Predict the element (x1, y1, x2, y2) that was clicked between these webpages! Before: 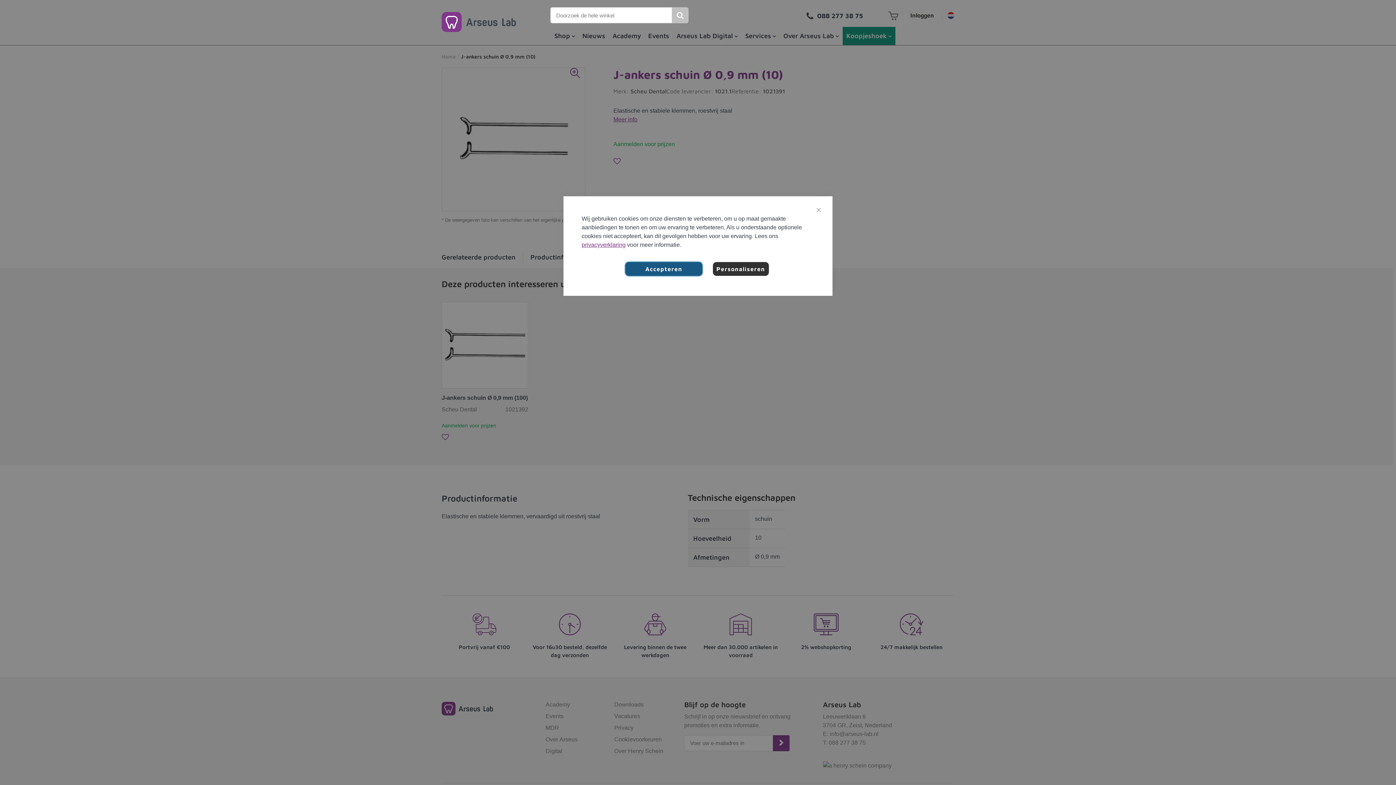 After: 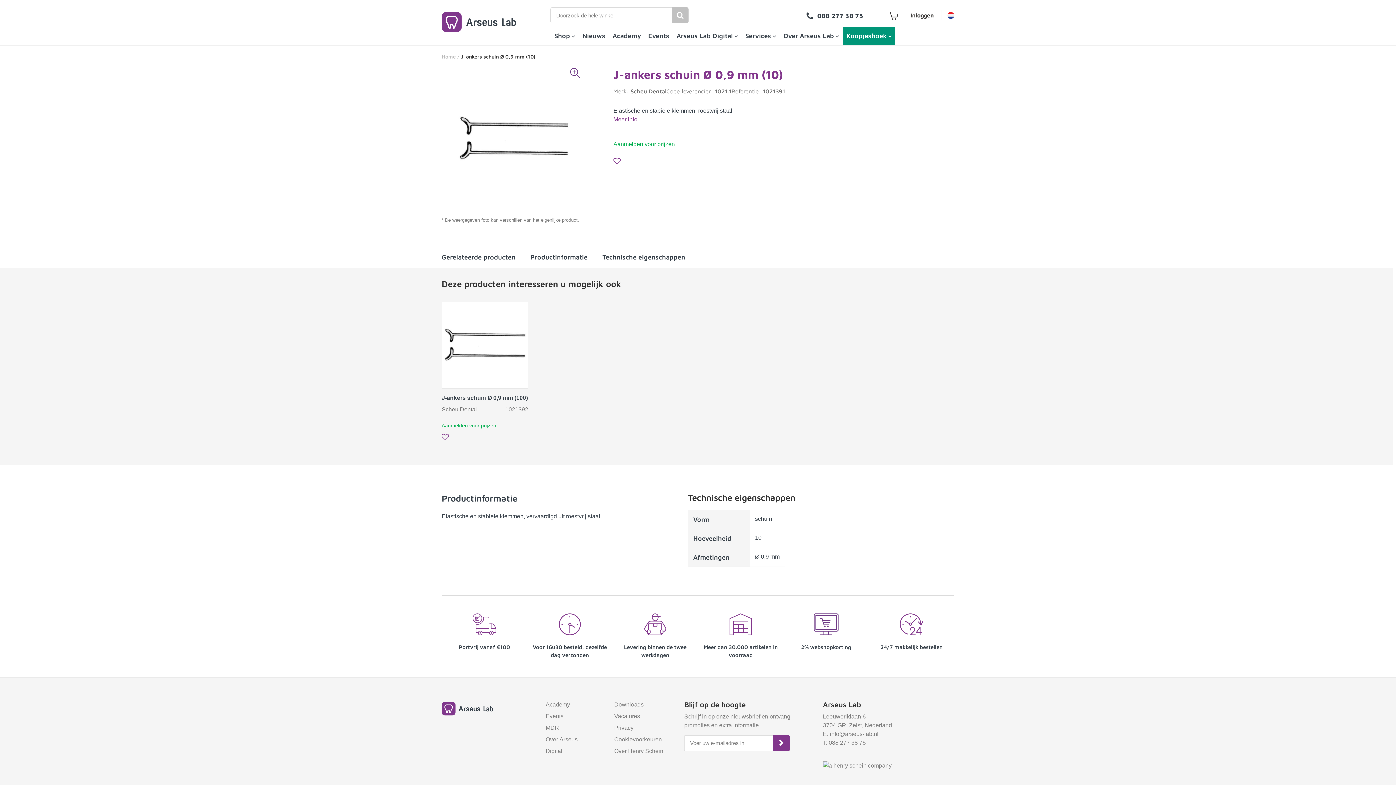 Action: label: Sluiten bbox: (808, 200, 829, 220)